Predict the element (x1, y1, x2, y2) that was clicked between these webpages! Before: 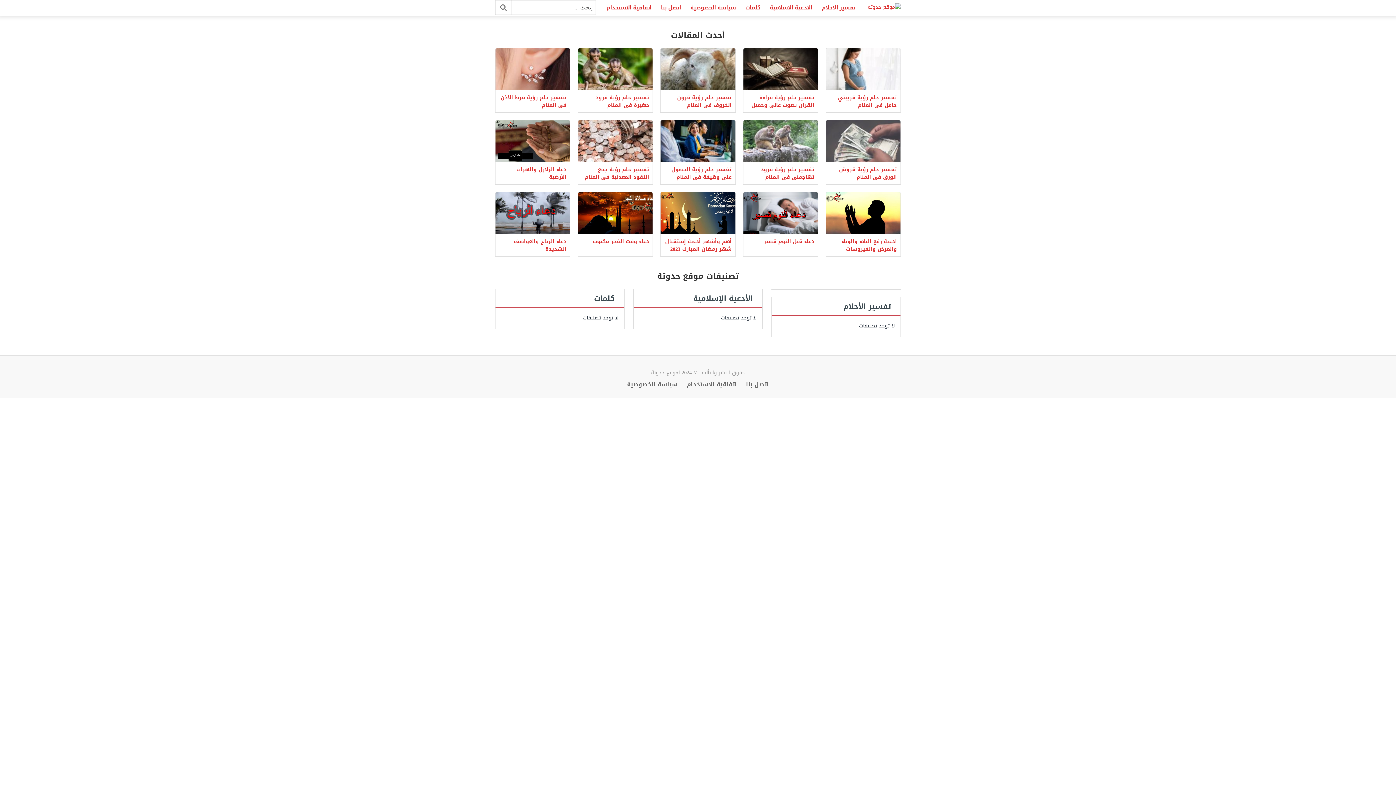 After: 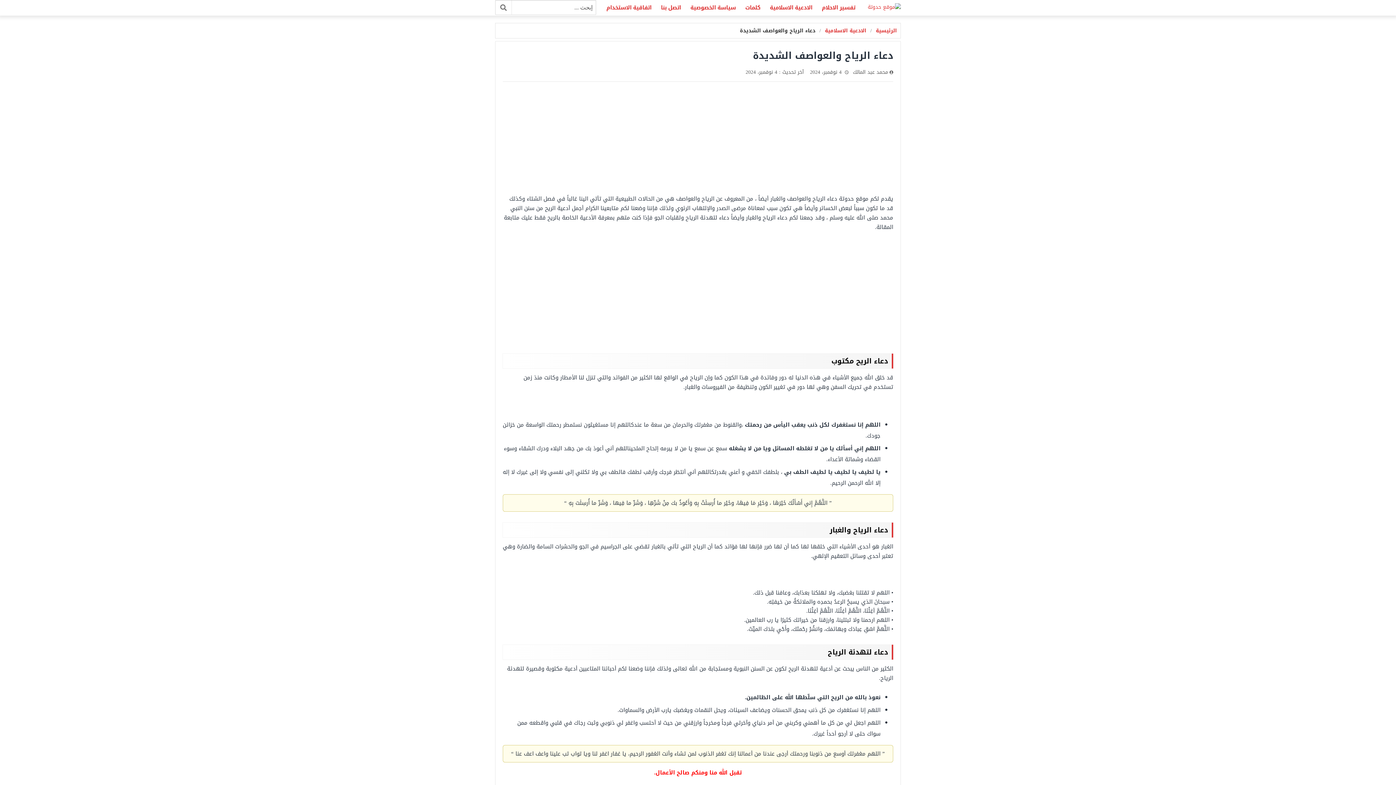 Action: label: دعاء الرياح والعواصف الشديدة bbox: (499, 237, 566, 253)